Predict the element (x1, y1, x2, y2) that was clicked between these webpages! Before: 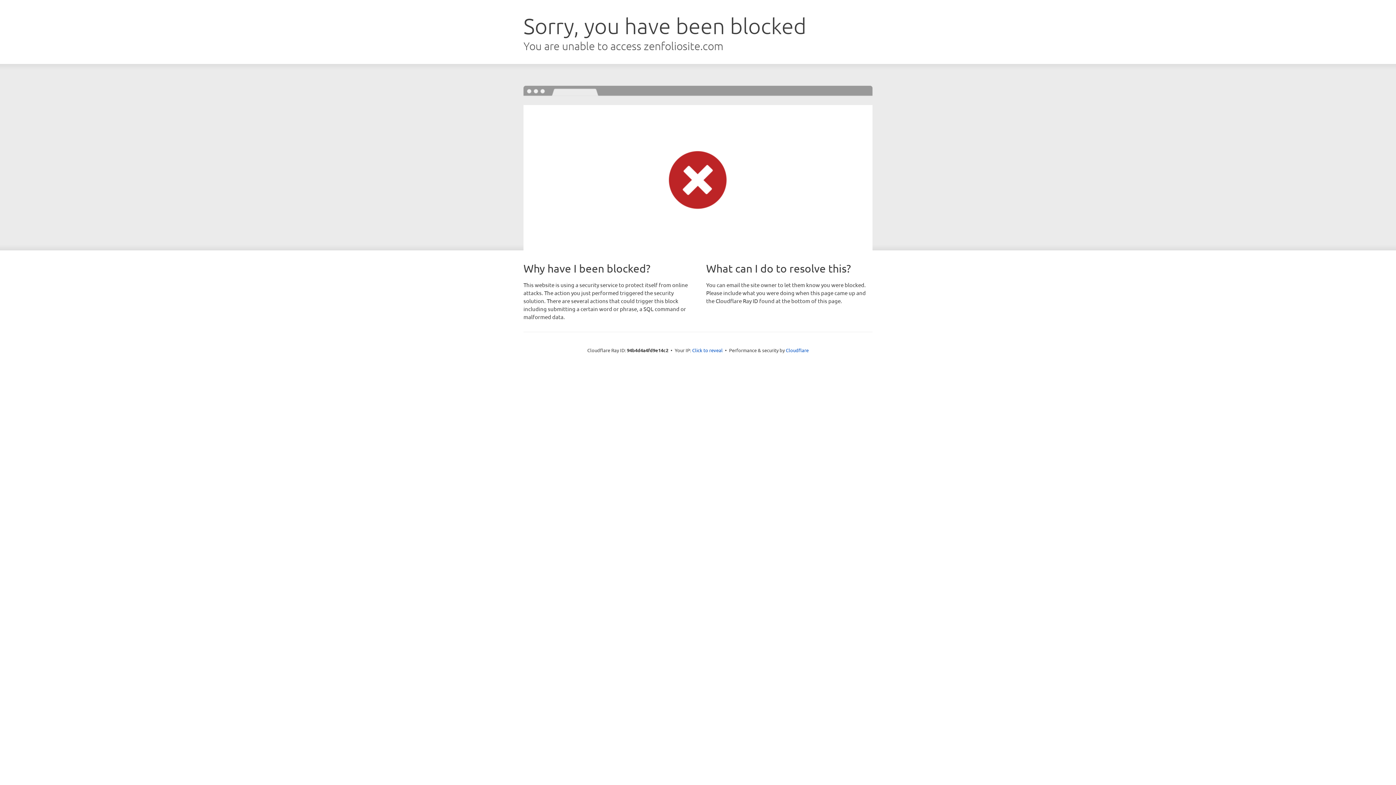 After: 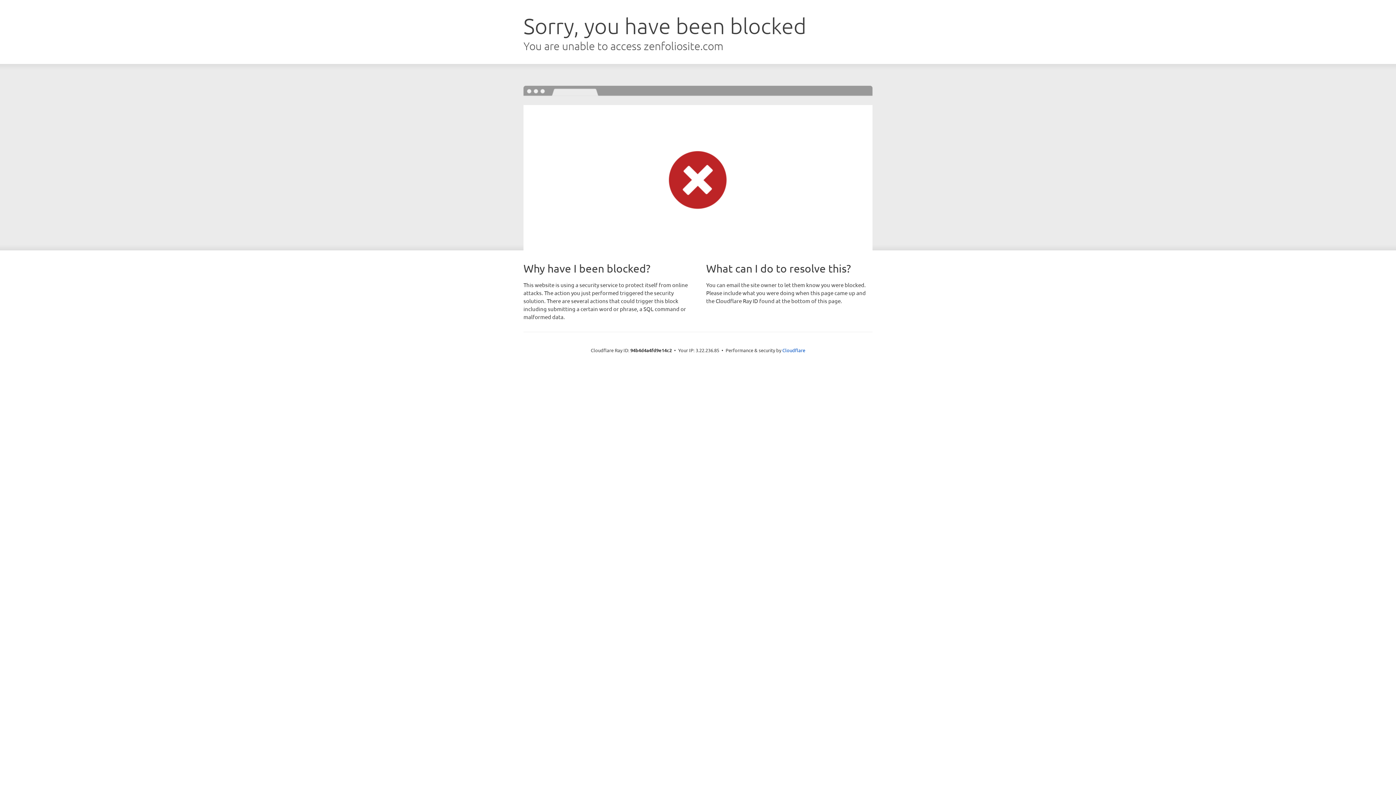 Action: bbox: (692, 346, 722, 353) label: Click to reveal